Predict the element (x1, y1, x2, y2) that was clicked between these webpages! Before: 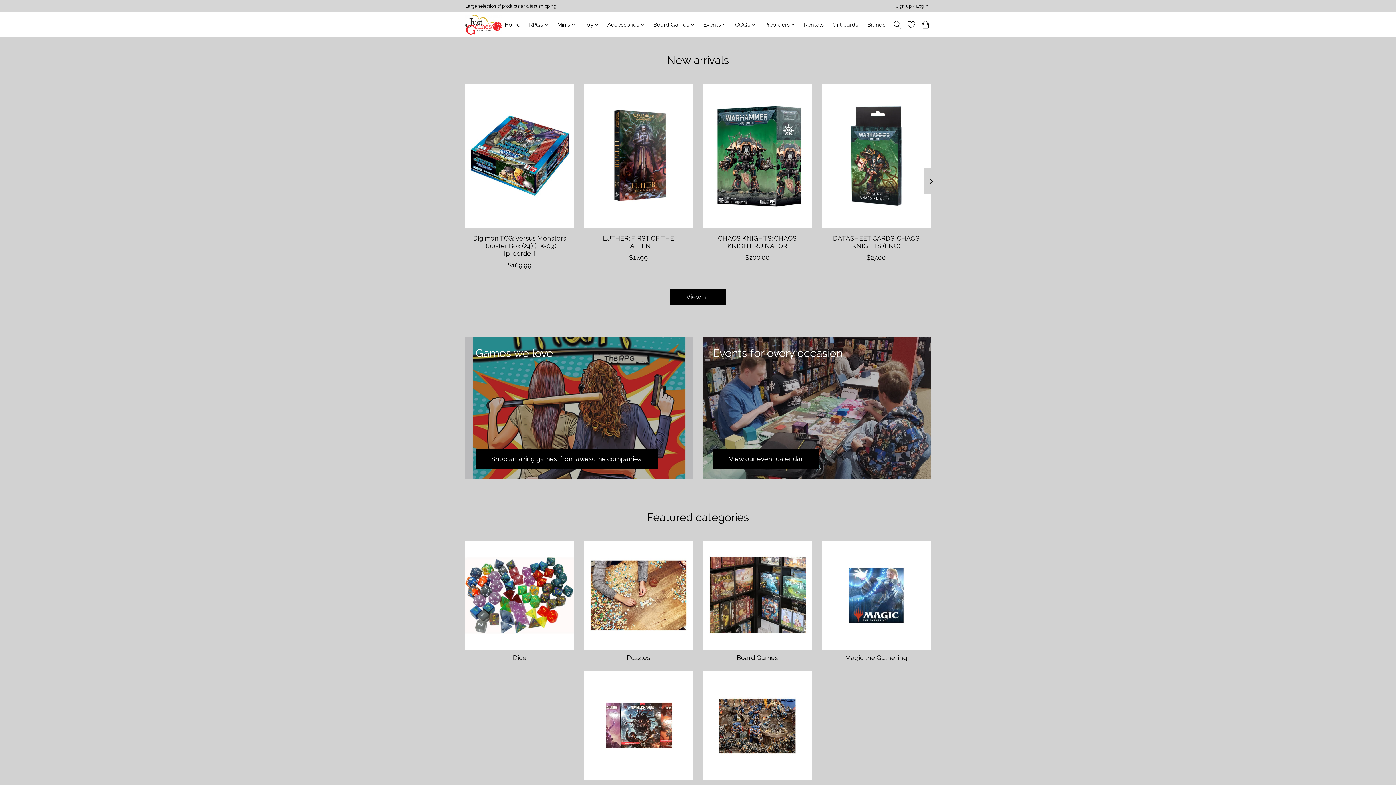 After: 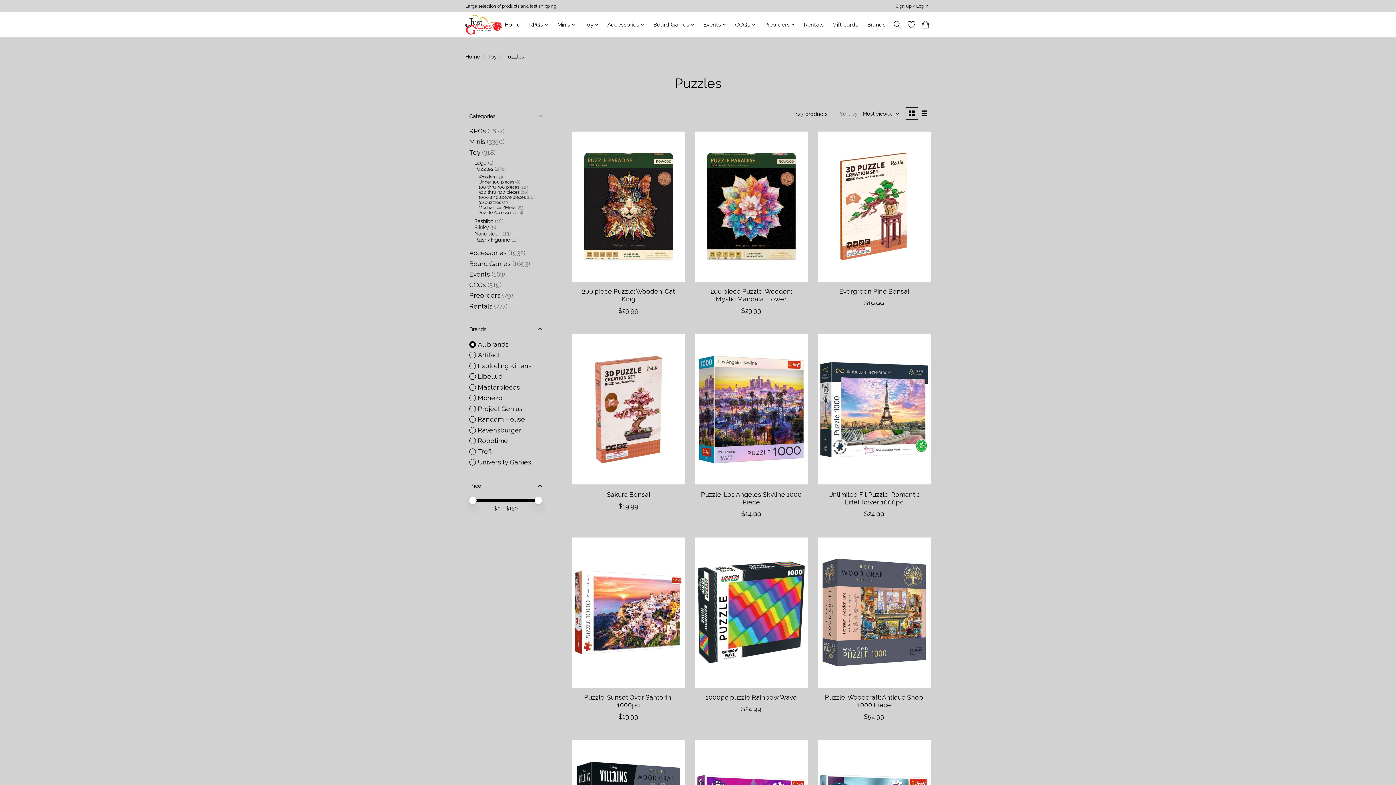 Action: label: Puzzles bbox: (626, 654, 650, 661)